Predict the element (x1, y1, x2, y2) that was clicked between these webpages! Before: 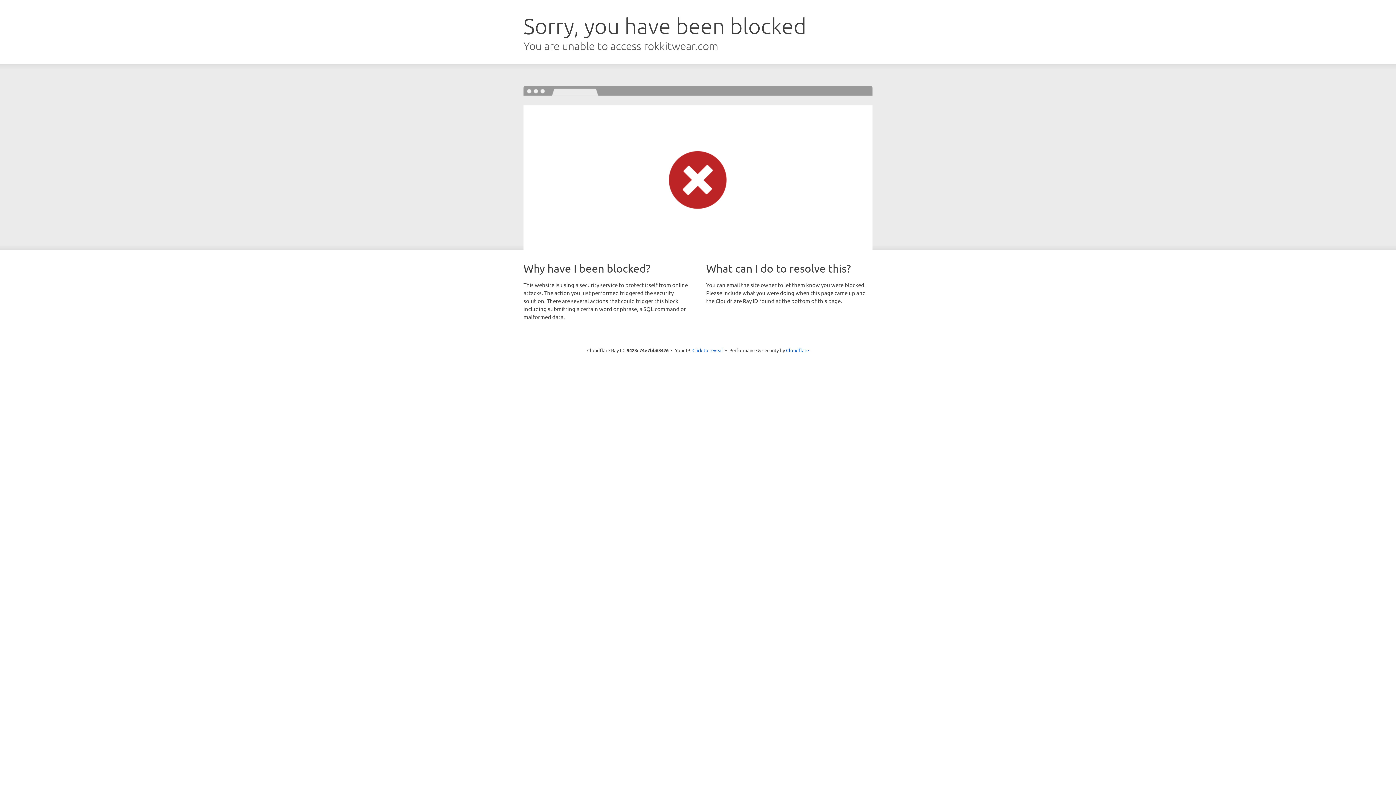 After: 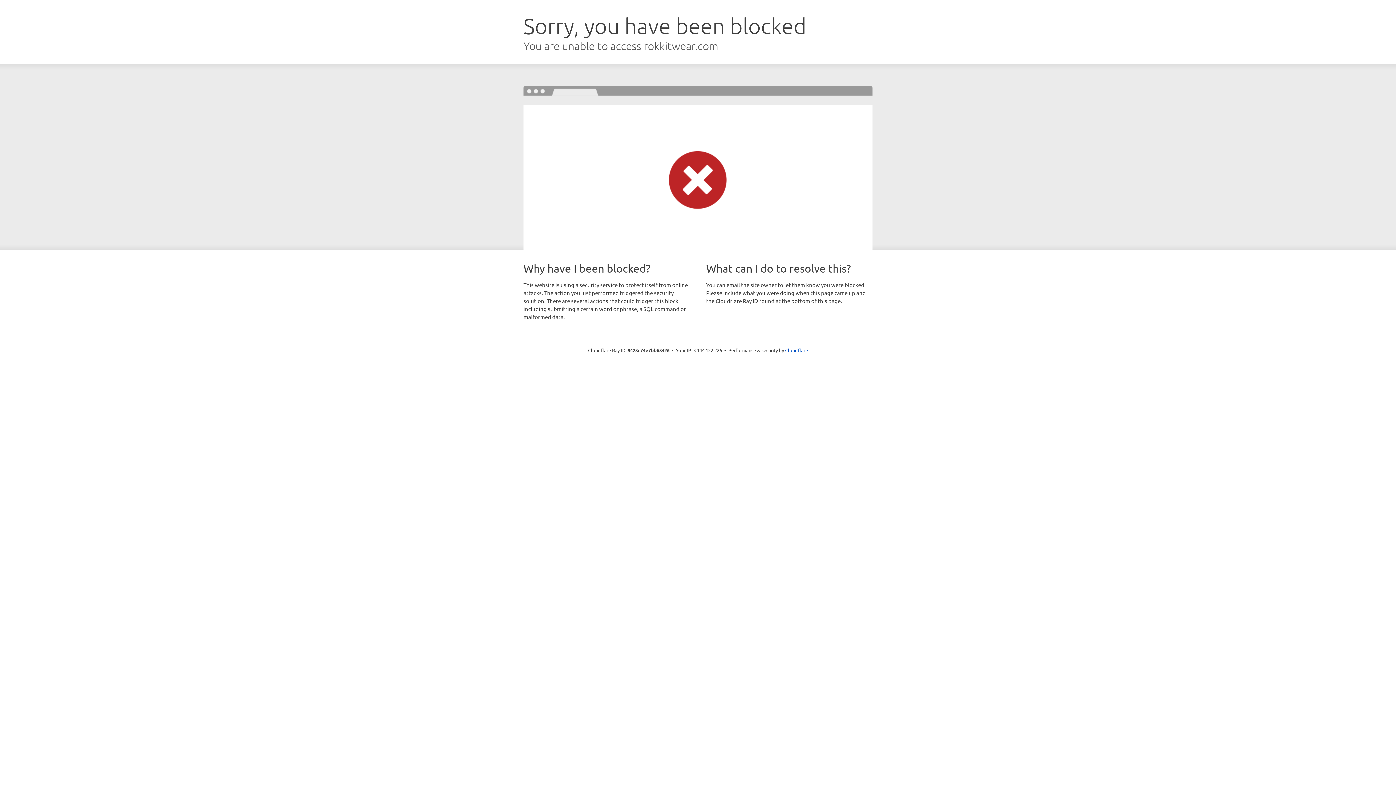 Action: bbox: (692, 346, 723, 353) label: Click to reveal